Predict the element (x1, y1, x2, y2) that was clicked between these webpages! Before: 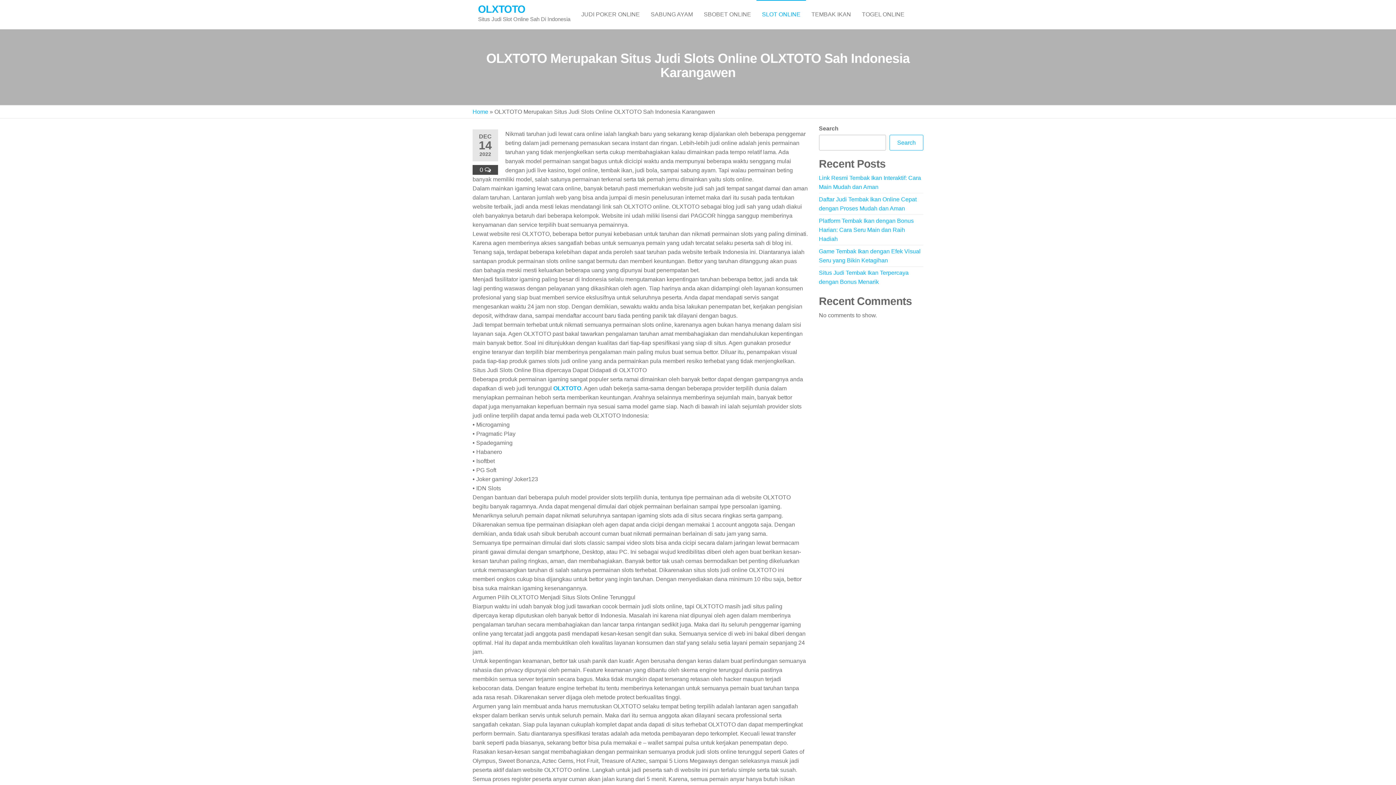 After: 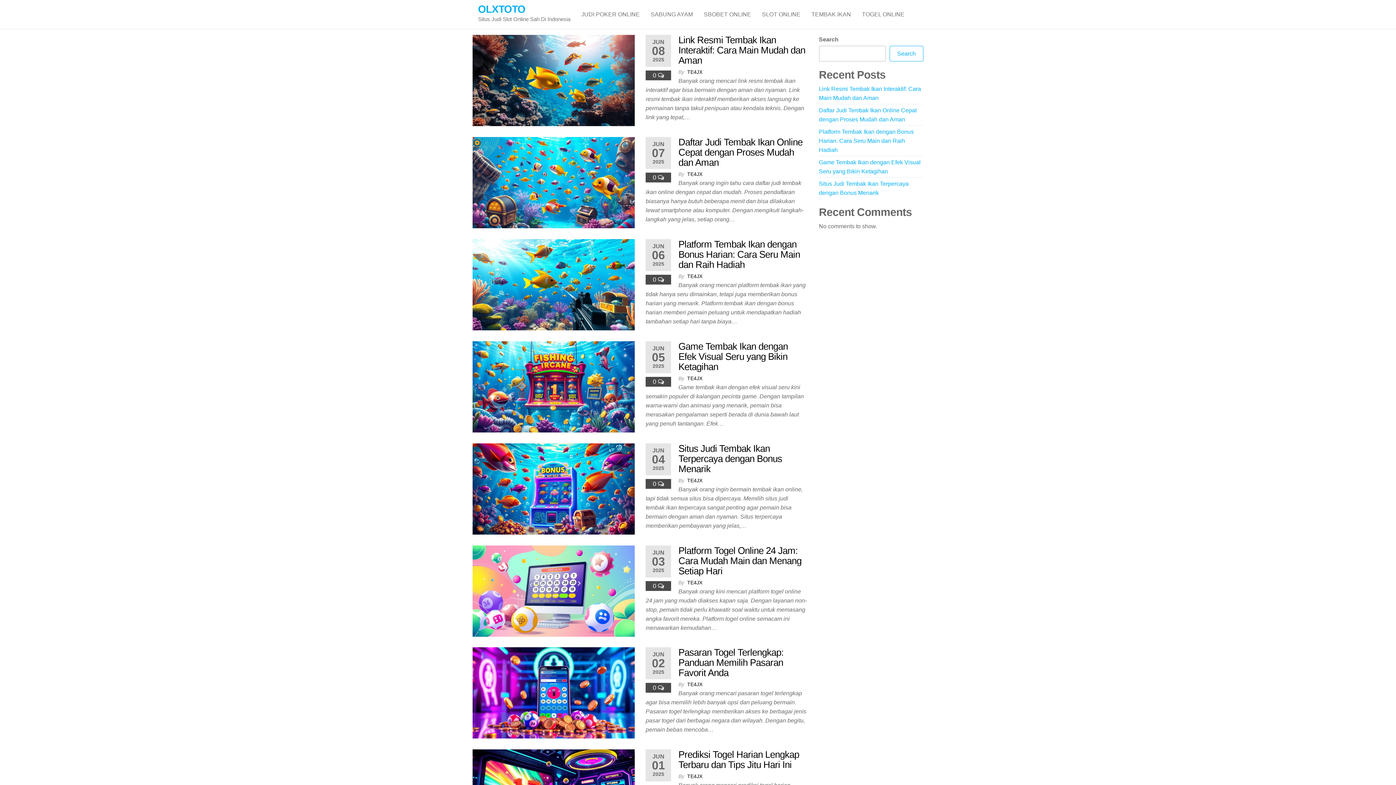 Action: label: Home bbox: (472, 108, 488, 114)